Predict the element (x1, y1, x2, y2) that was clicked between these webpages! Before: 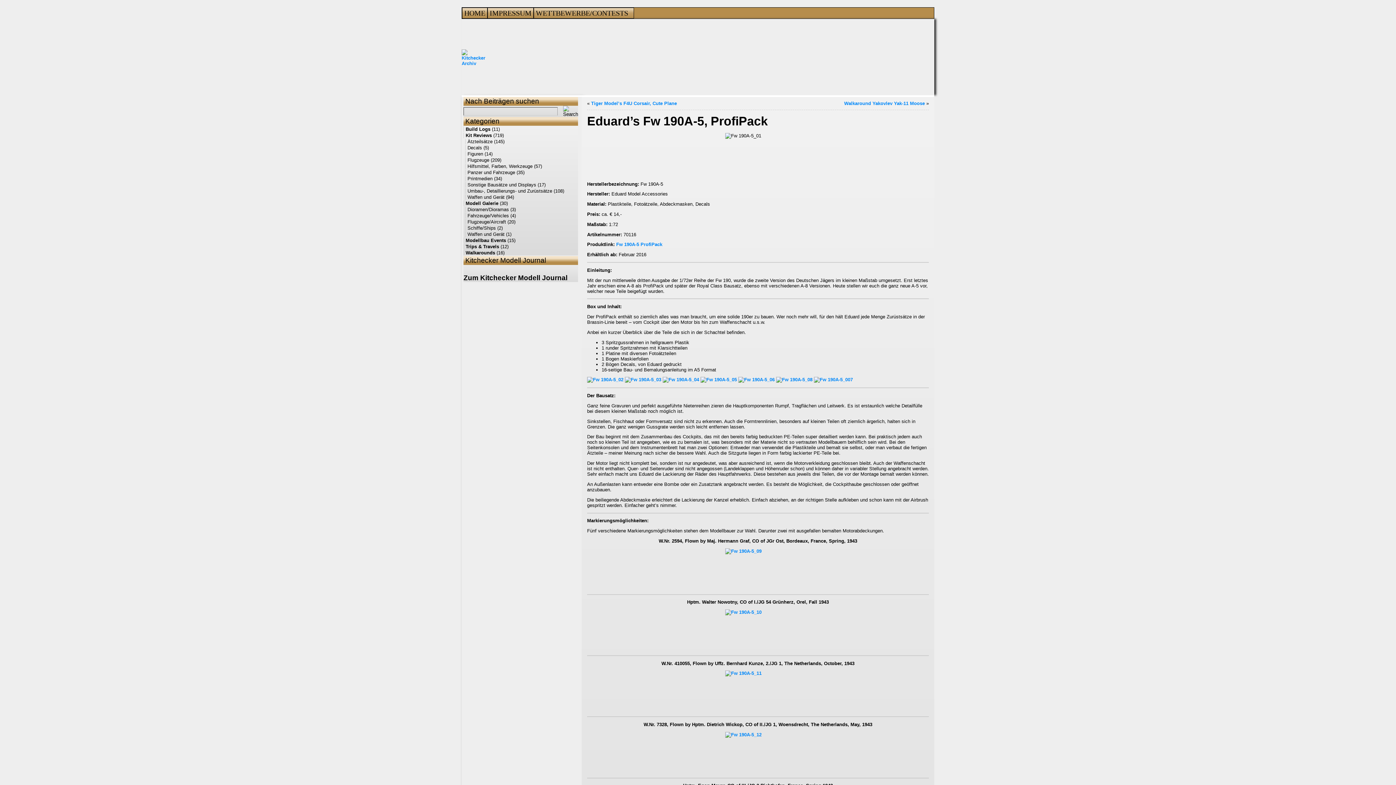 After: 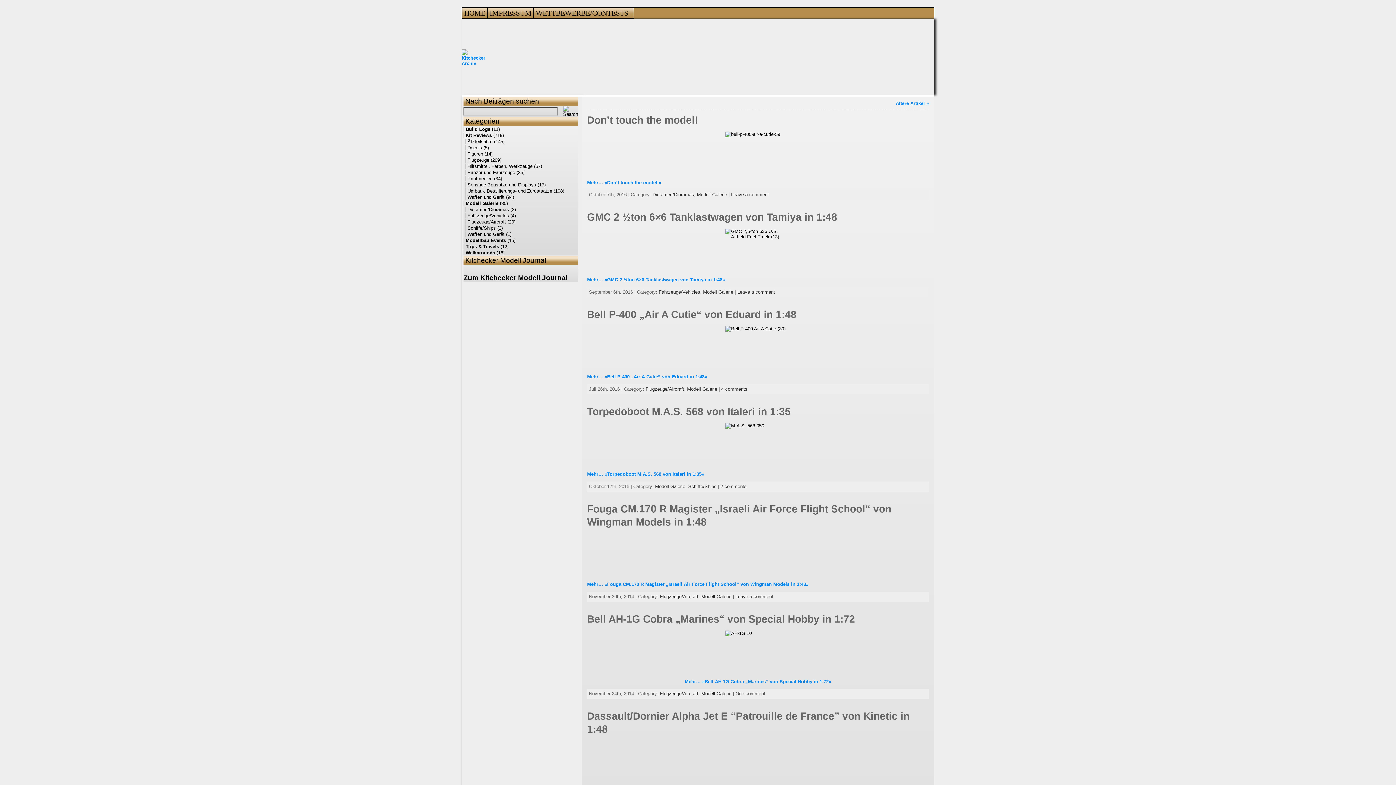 Action: bbox: (463, 200, 498, 206) label: Modell Galerie